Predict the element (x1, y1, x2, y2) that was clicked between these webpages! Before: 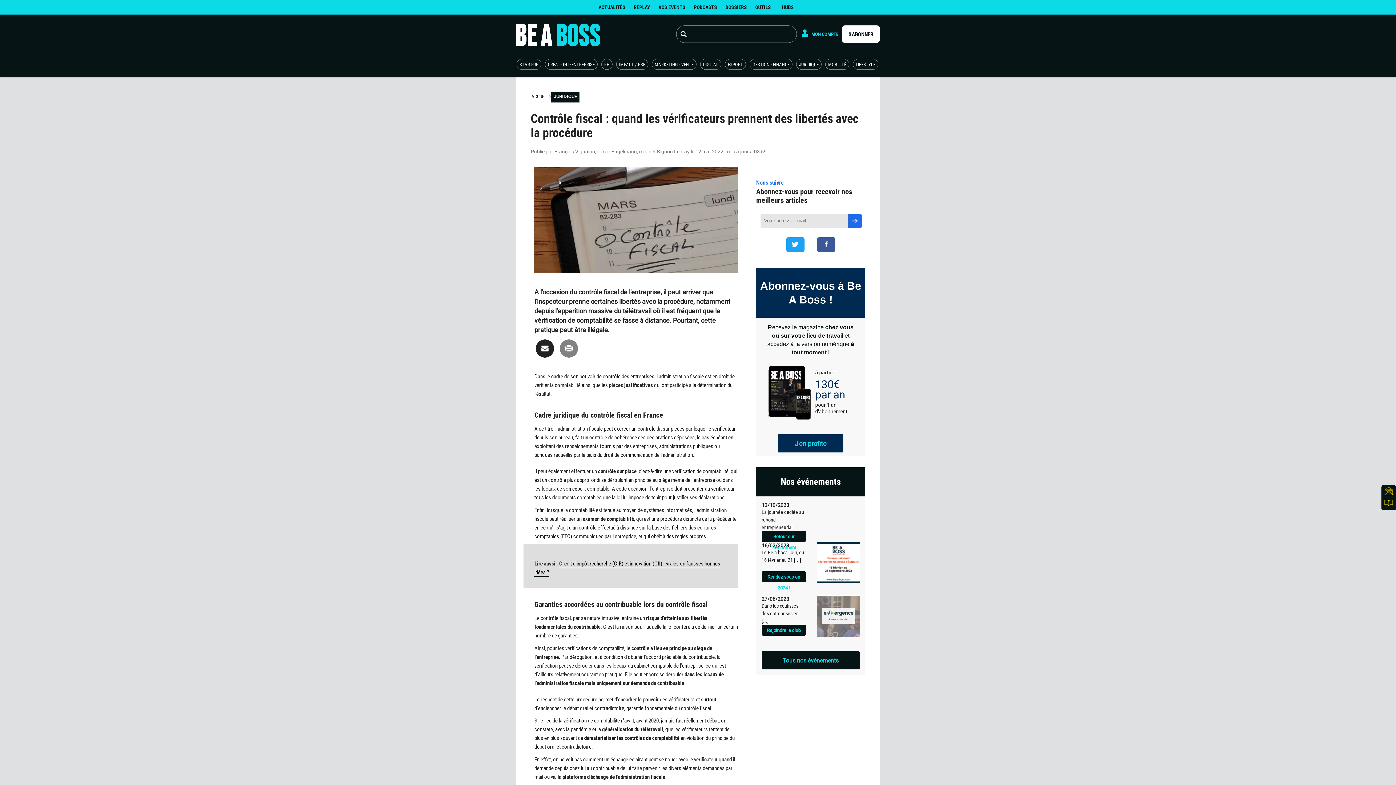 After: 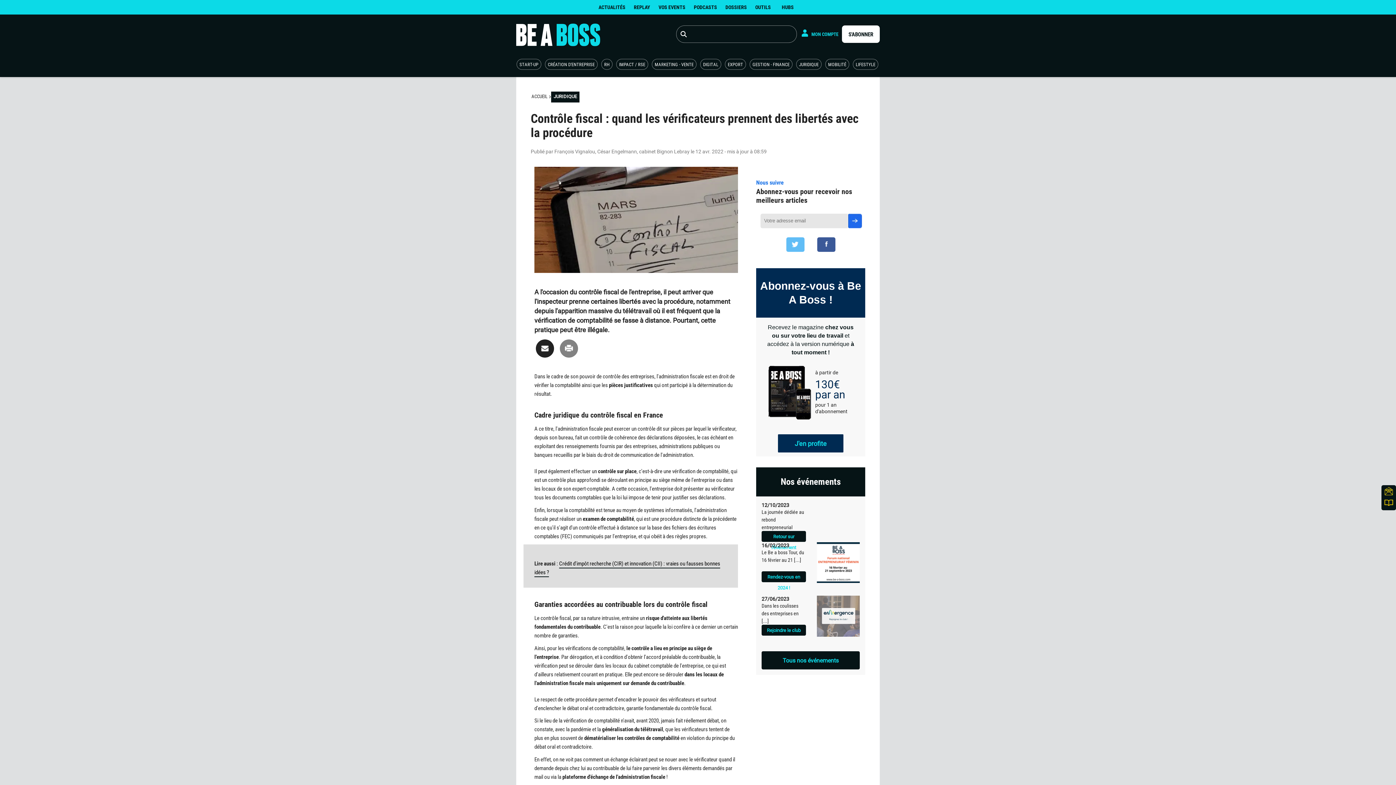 Action: bbox: (786, 237, 804, 252)